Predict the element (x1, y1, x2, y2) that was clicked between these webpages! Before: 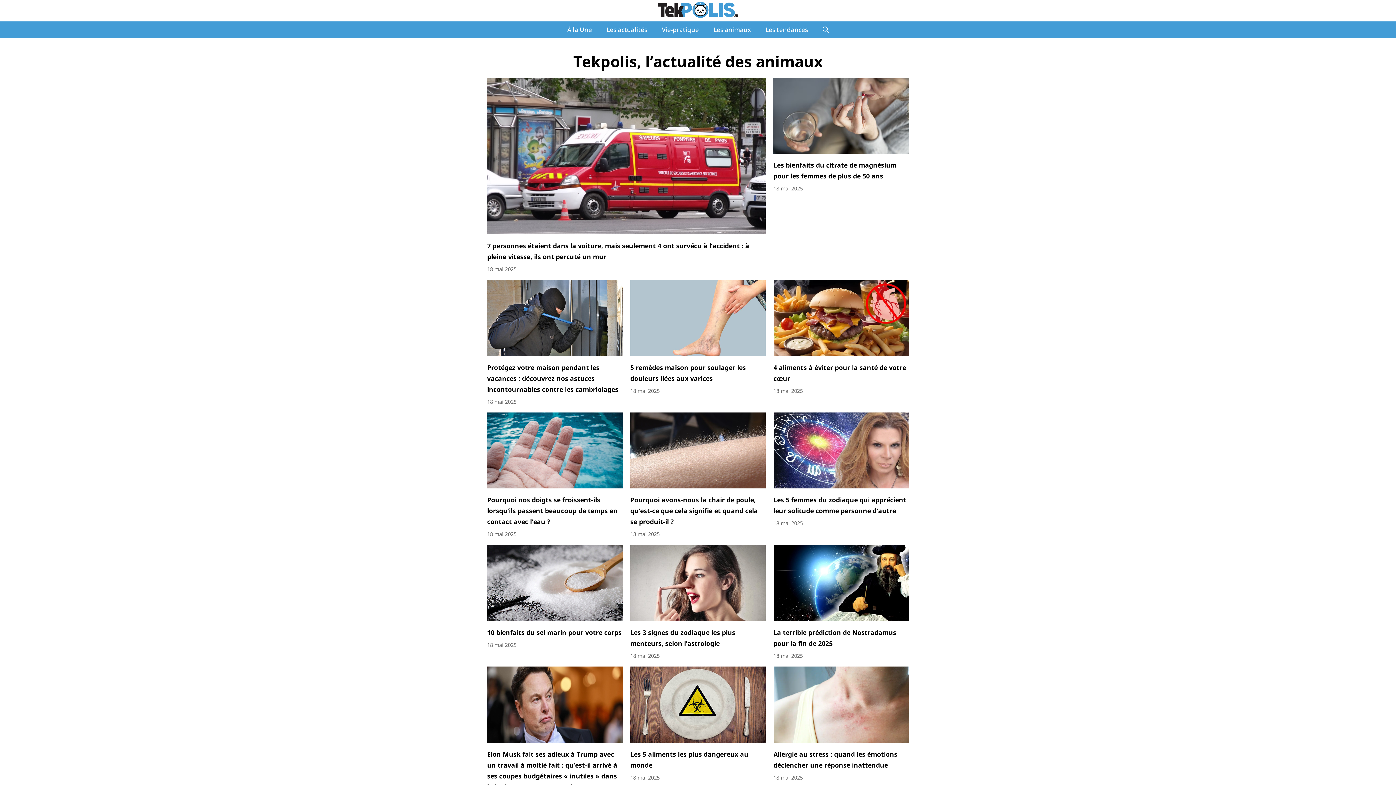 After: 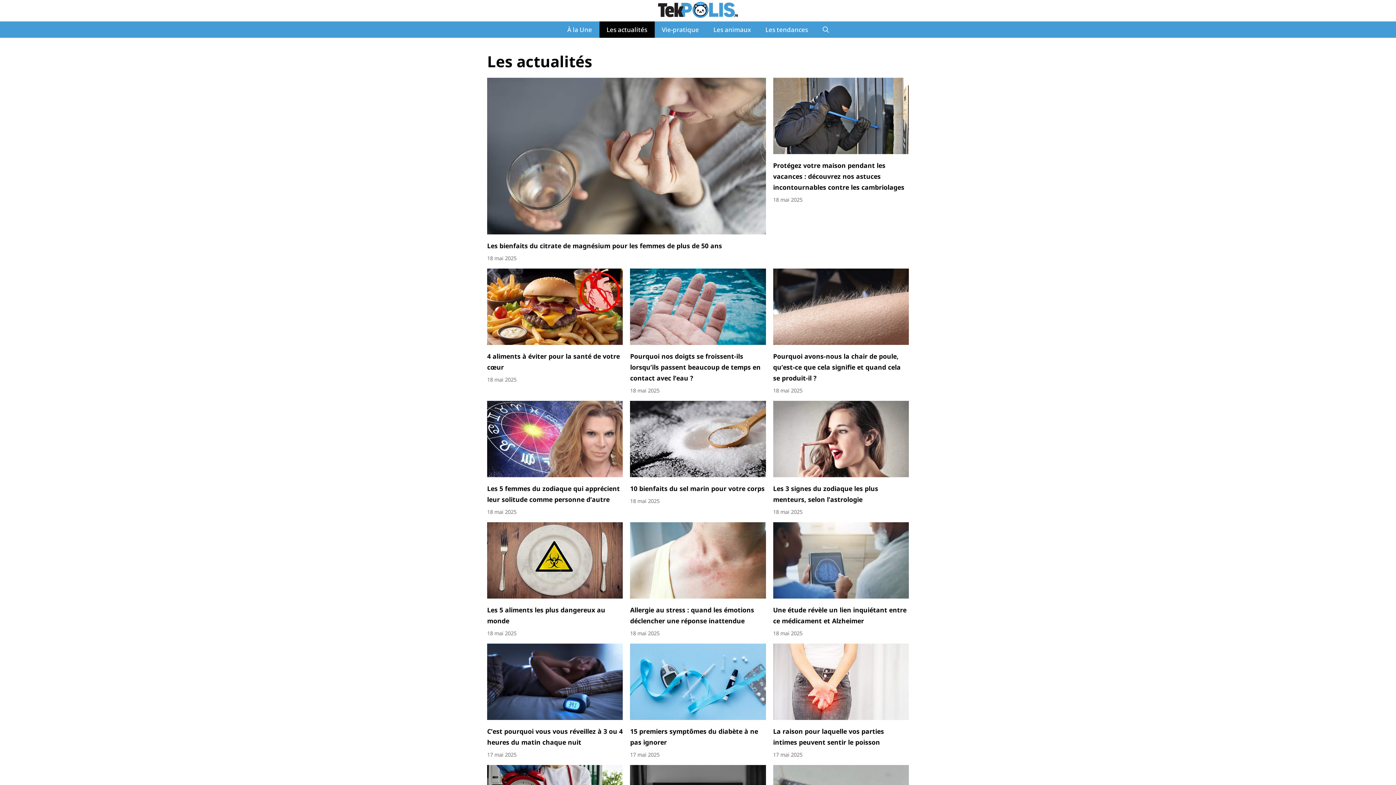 Action: label: Les actualités bbox: (599, 21, 654, 37)